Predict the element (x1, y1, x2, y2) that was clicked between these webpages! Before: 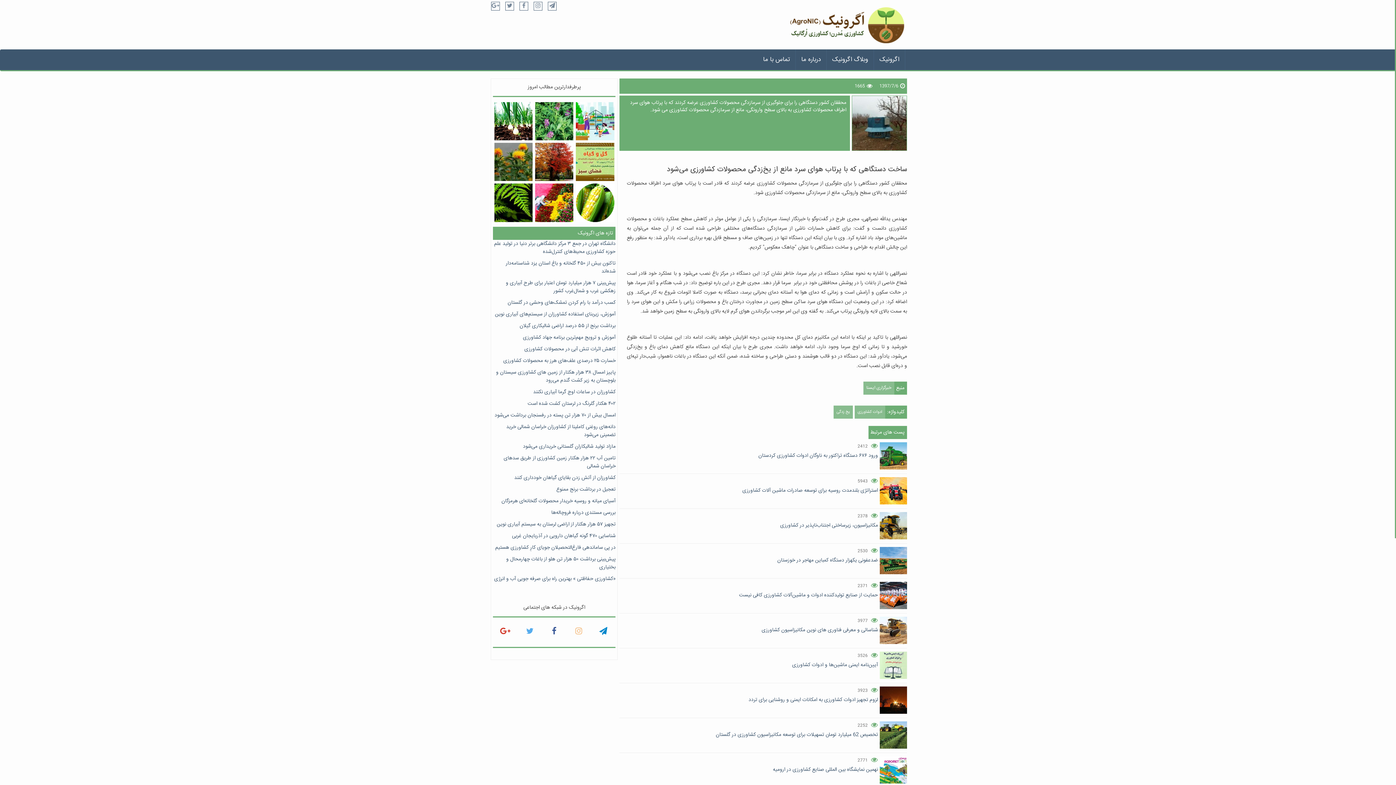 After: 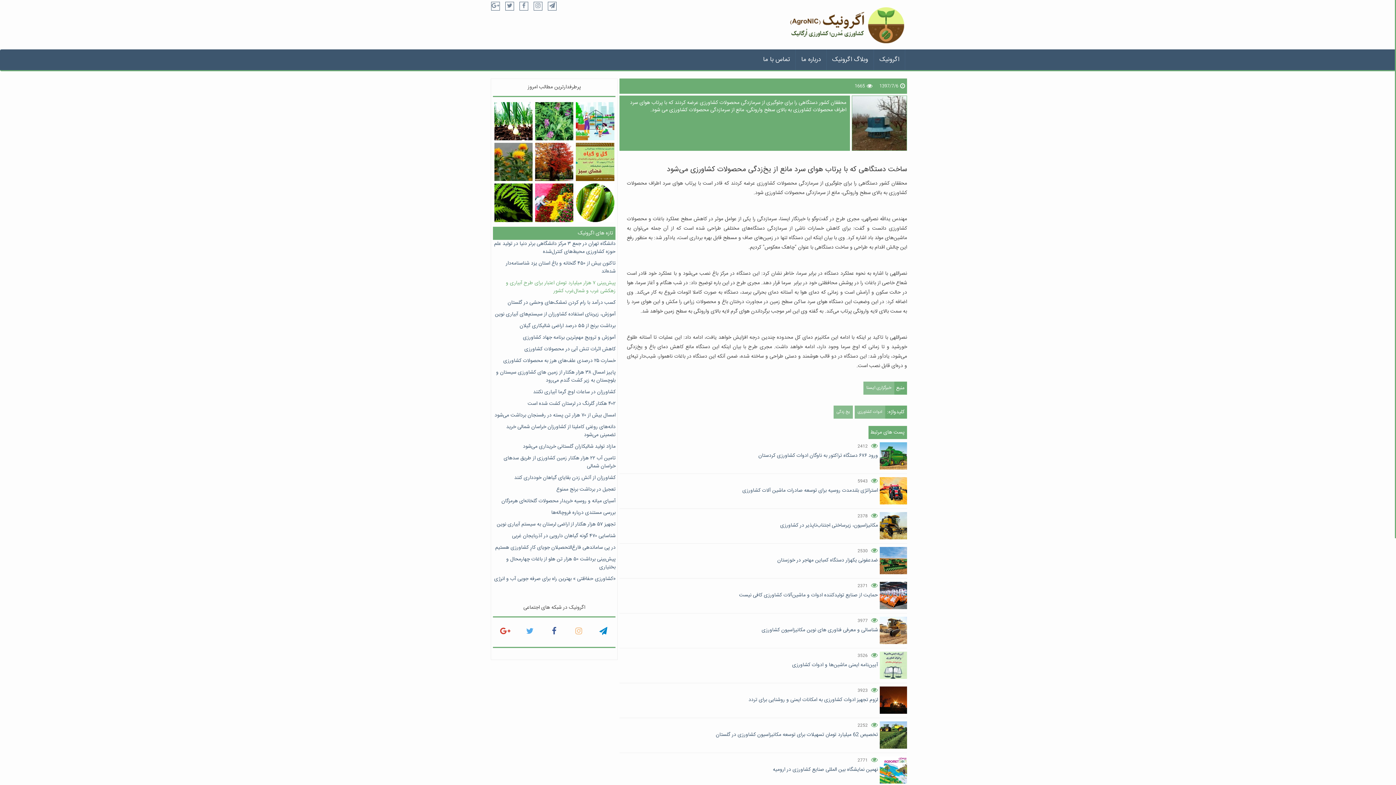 Action: bbox: (493, 279, 615, 295) label: پیش‌بینی ۷‌ هزار میلیارد تومان اعتبار برای طرح آبیاری و زهکشی غرب و شمال‌غرب کشور